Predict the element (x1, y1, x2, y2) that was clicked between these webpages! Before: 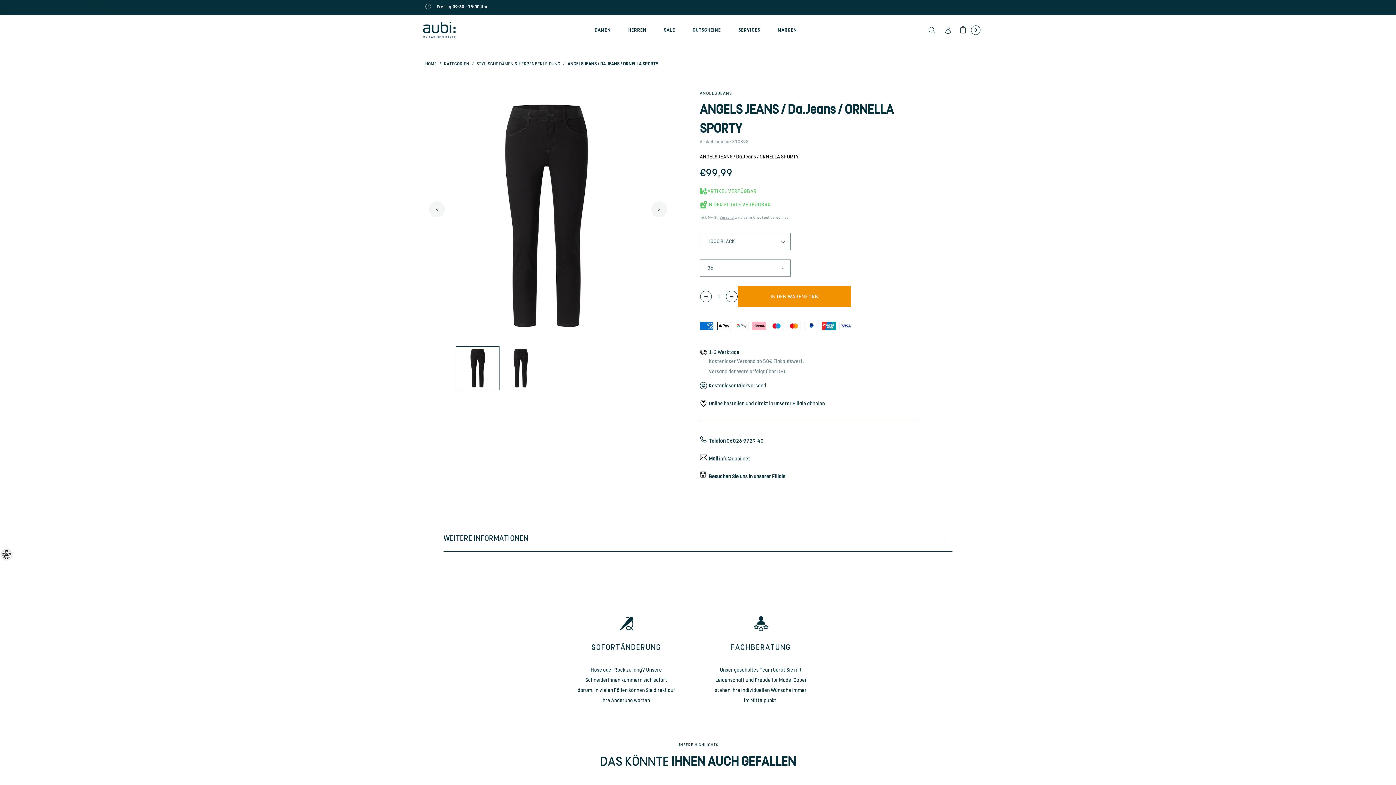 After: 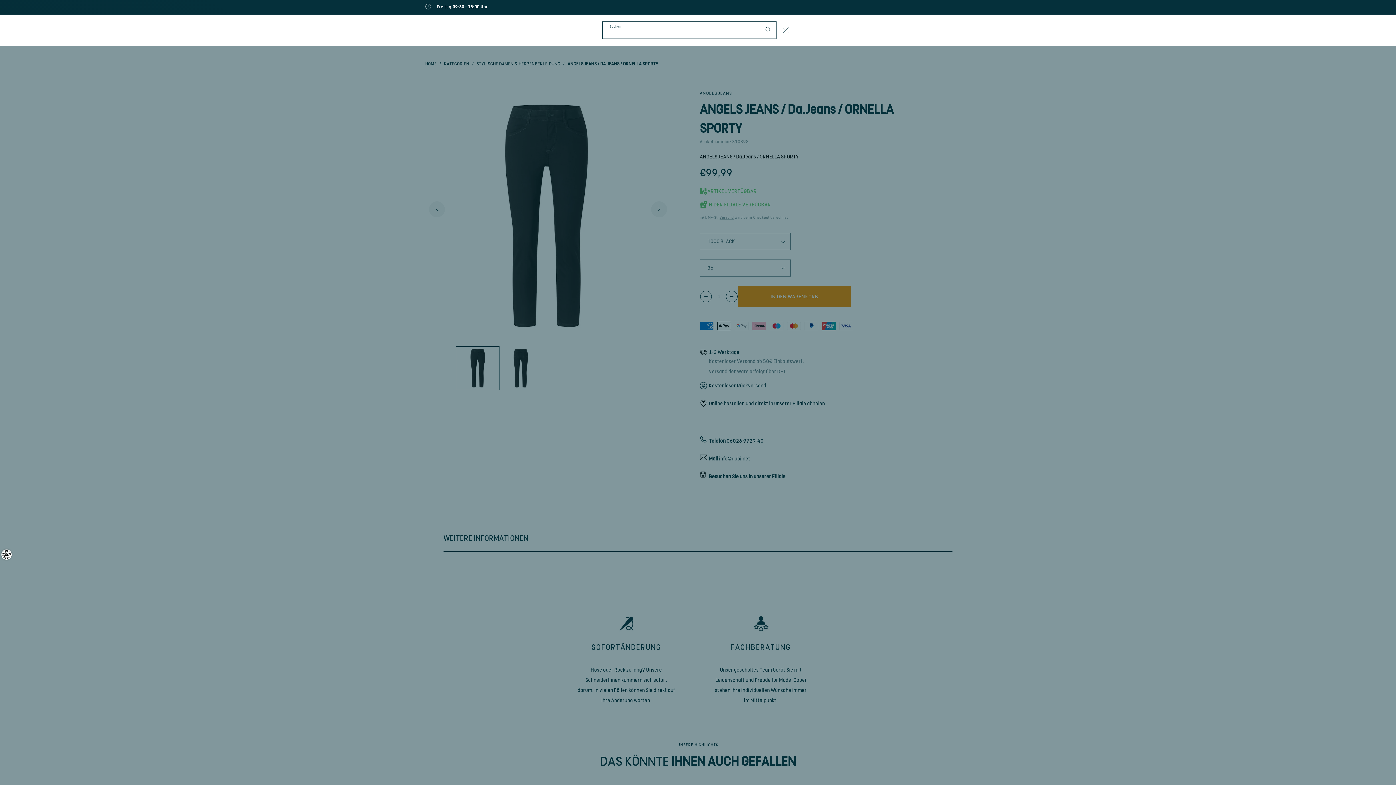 Action: label: Suchen bbox: (923, 22, 939, 38)